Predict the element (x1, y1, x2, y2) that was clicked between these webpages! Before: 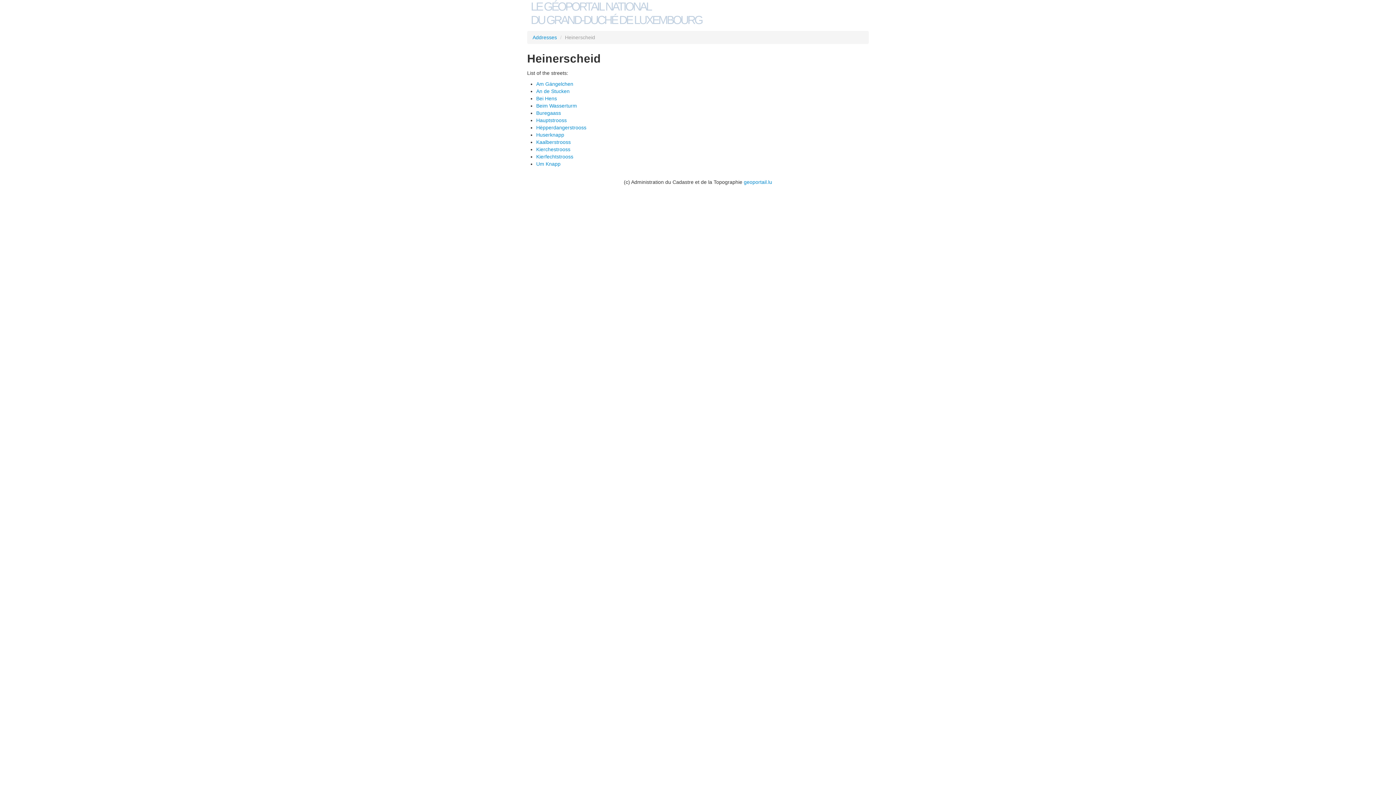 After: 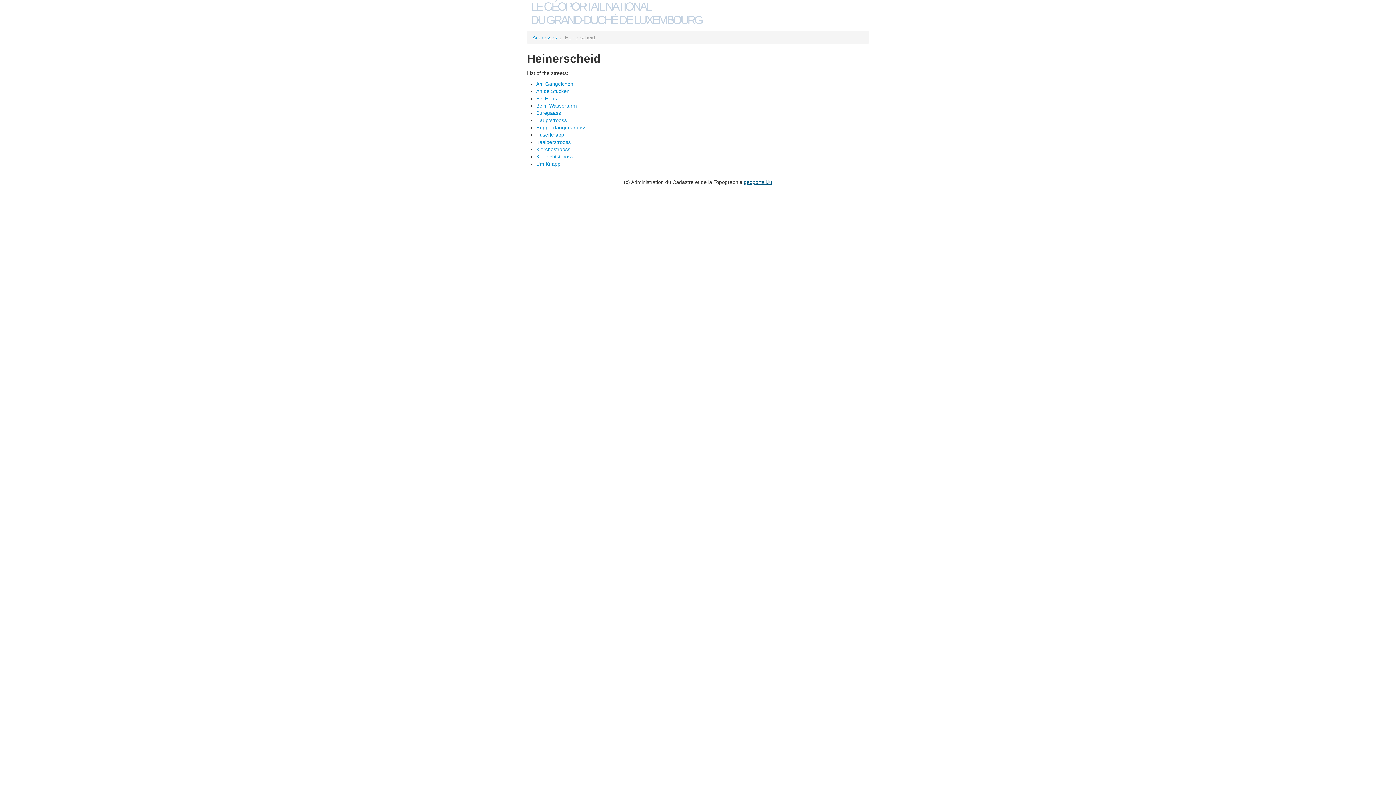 Action: label: geoportail.lu bbox: (744, 179, 772, 185)